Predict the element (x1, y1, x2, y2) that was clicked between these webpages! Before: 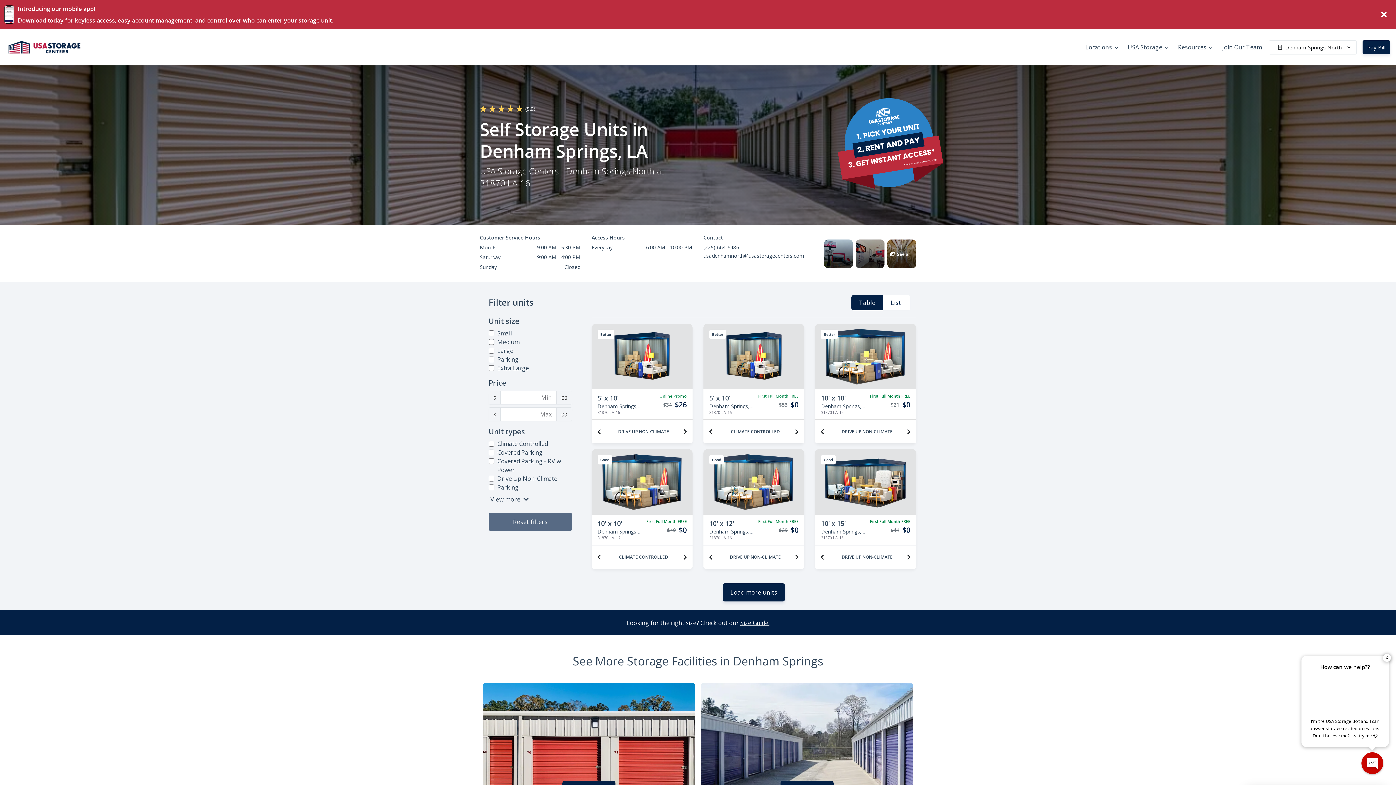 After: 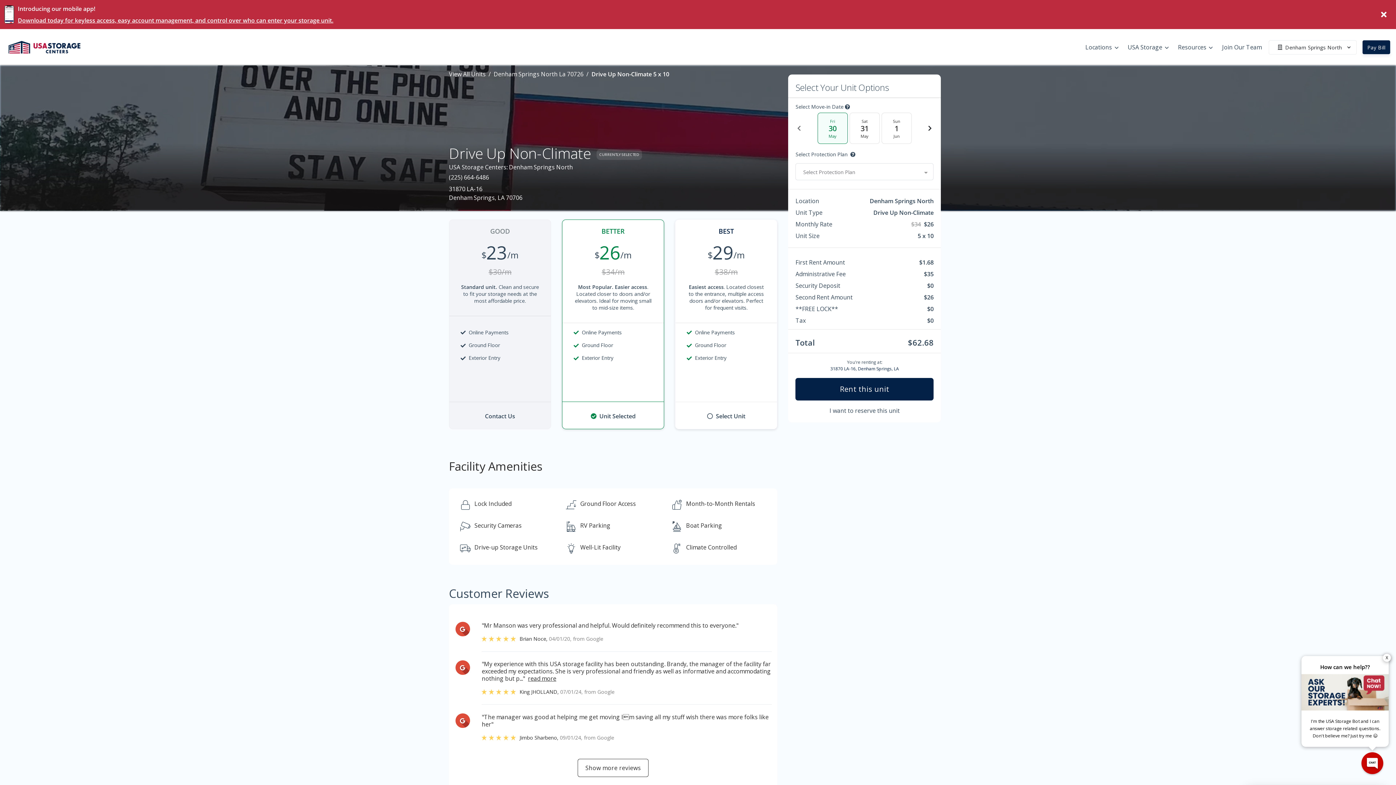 Action: bbox: (591, 324, 692, 443) label: Better
5' x 10'
Denham Springs, LA
31870 LA-16
Online Promo
$26
$34
DRIVE UP NON-CLIMATE